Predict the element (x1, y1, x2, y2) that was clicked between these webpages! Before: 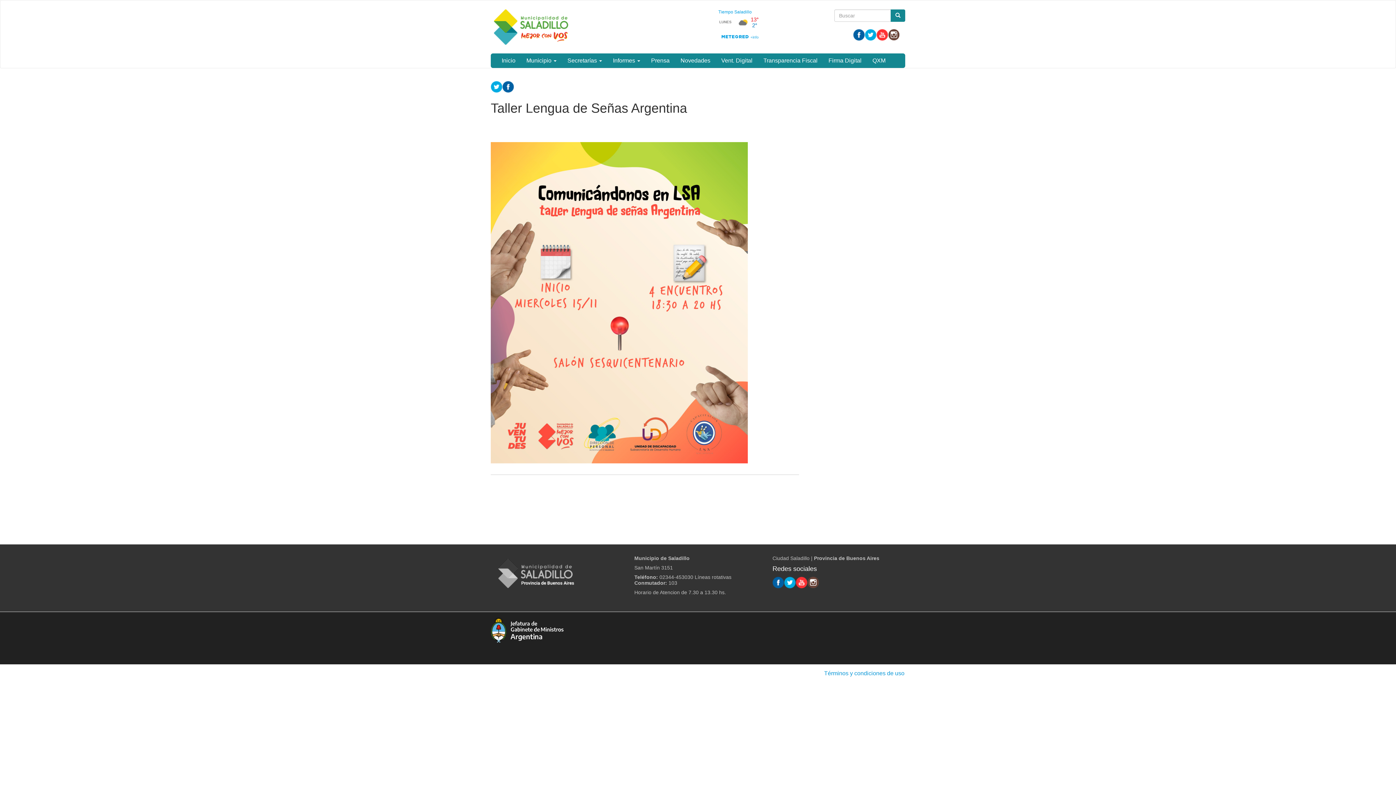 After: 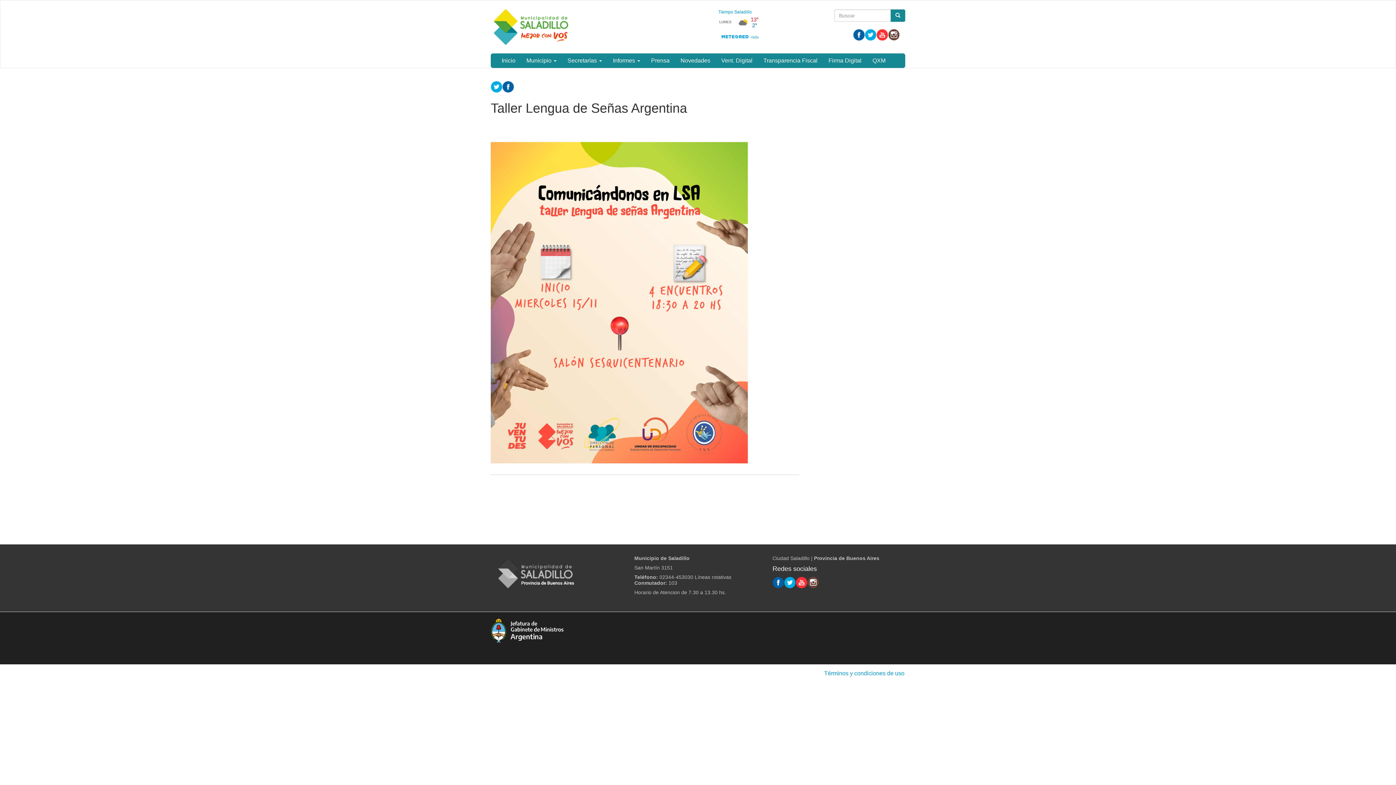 Action: bbox: (807, 579, 819, 585)